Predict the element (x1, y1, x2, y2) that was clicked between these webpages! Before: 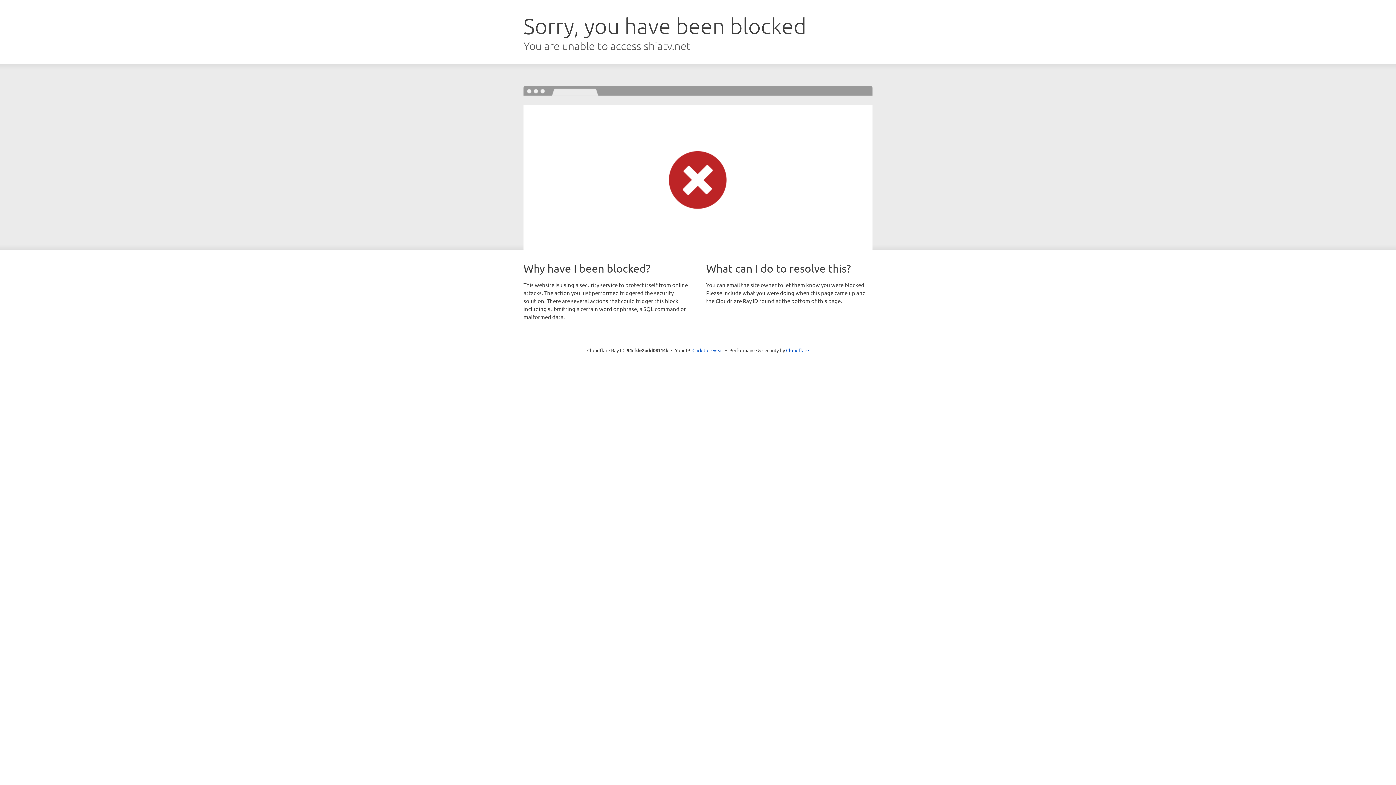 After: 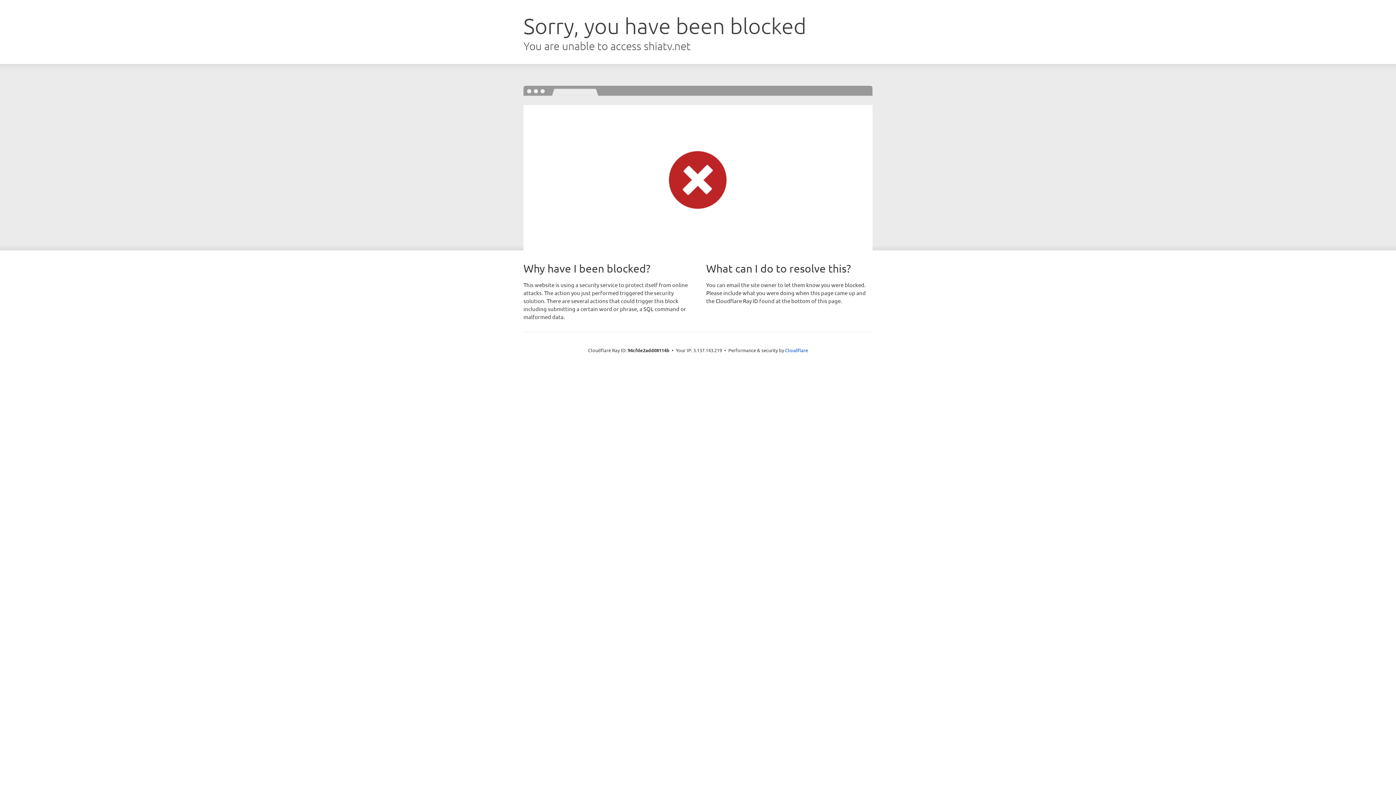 Action: bbox: (692, 346, 723, 353) label: Click to reveal